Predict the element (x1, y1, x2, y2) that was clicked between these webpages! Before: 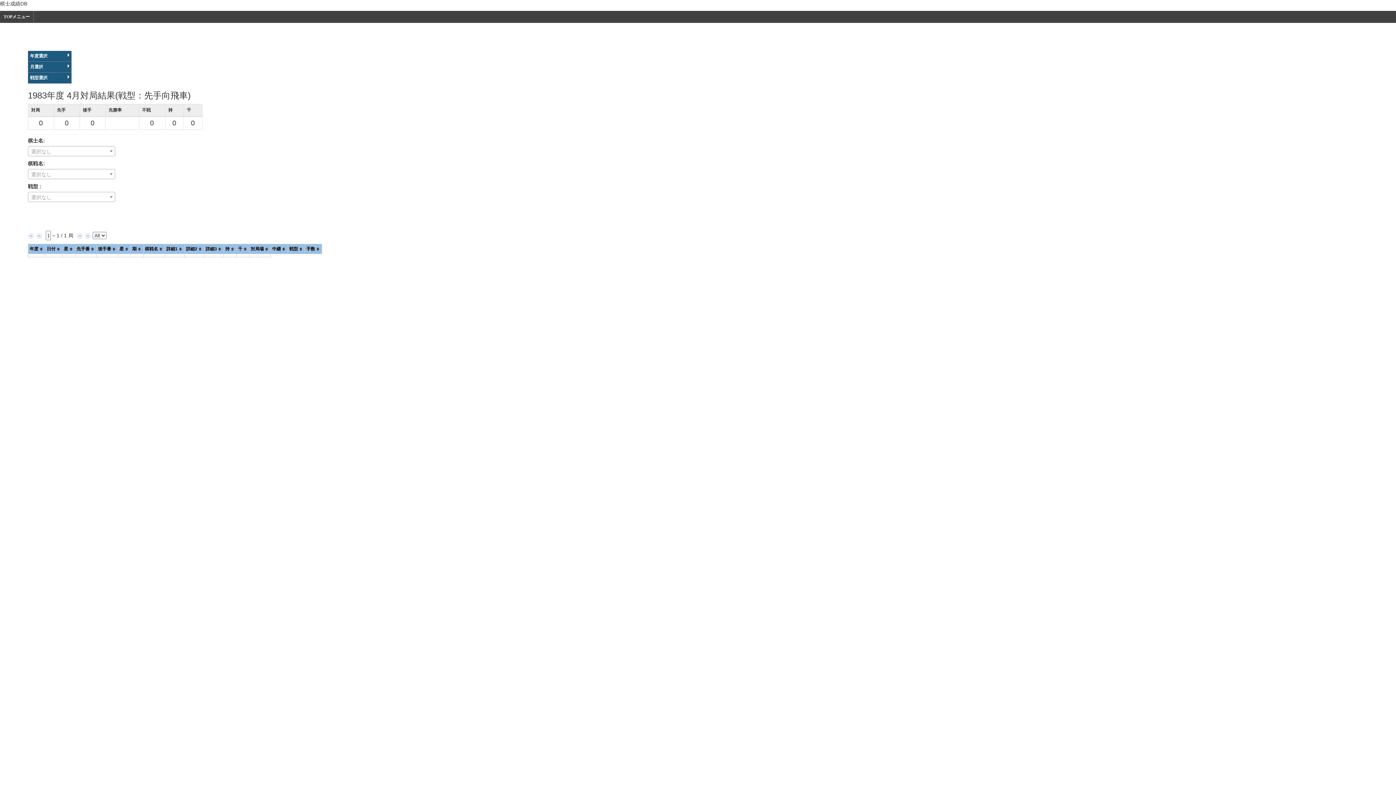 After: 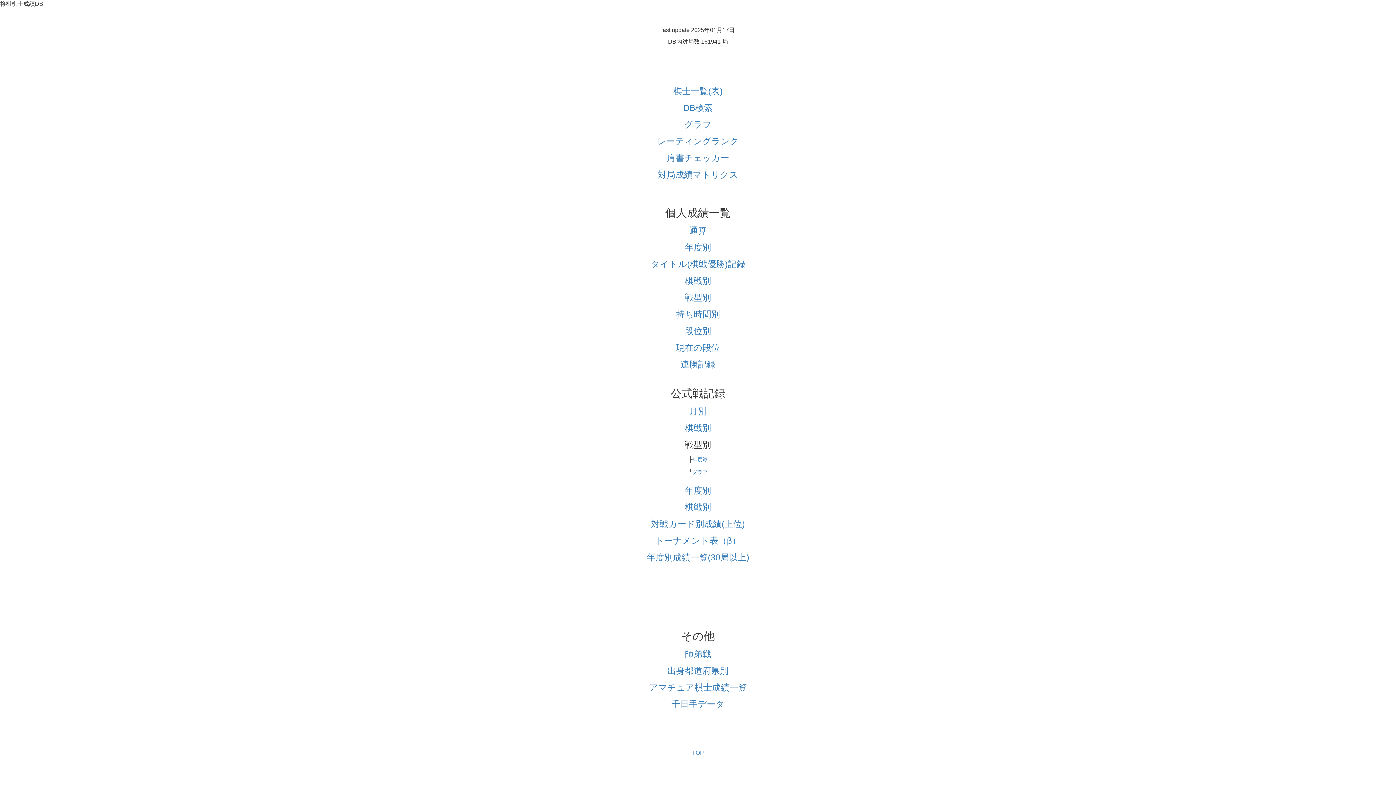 Action: bbox: (0, 10, 33, 22) label: TOPメニュー